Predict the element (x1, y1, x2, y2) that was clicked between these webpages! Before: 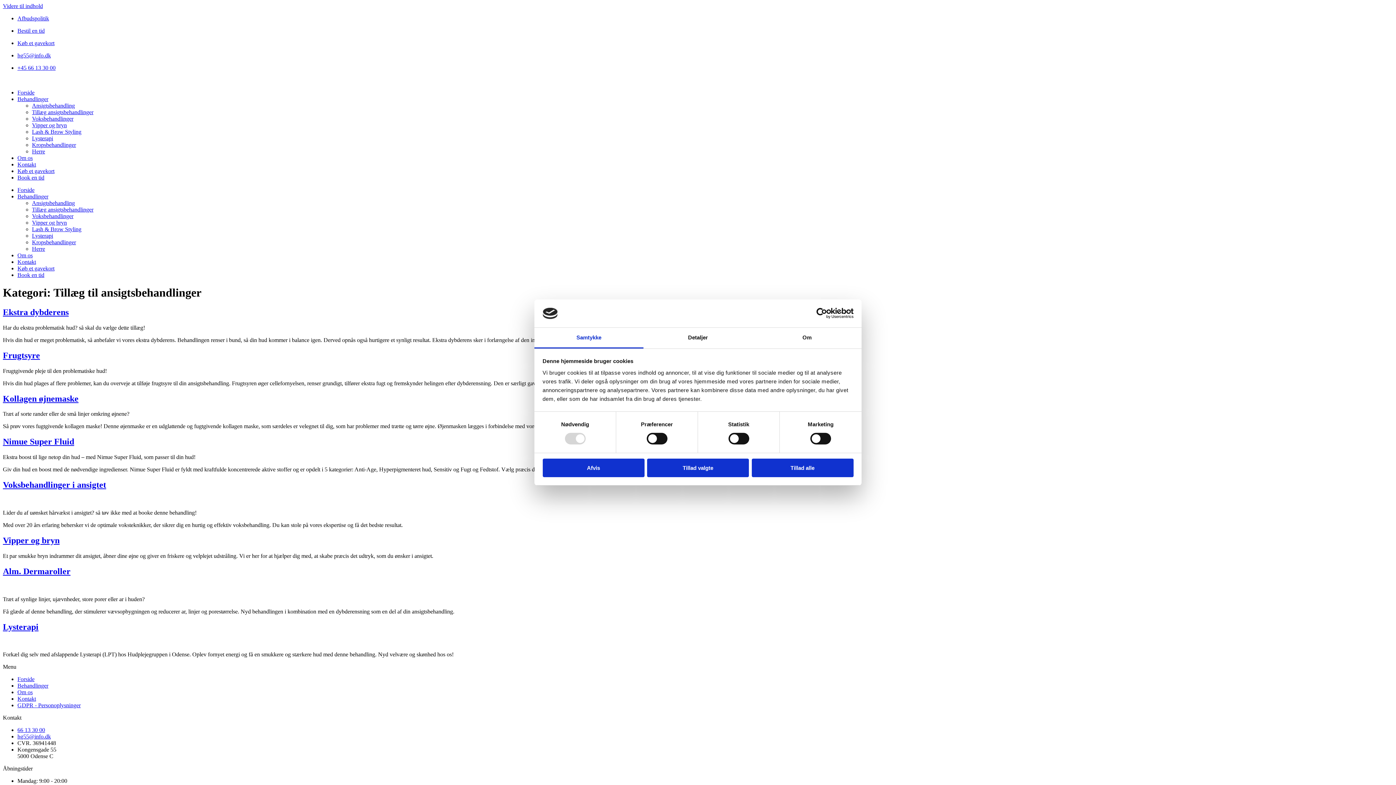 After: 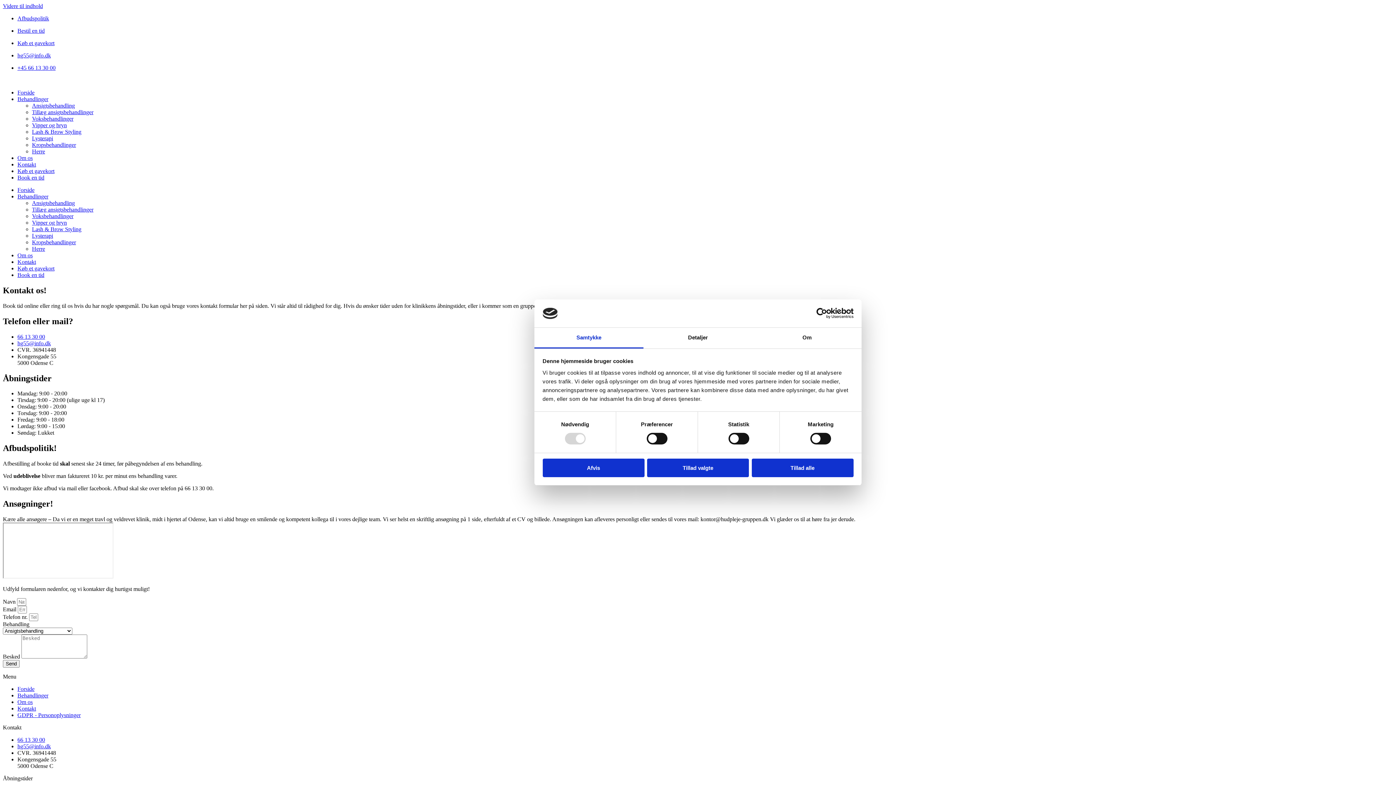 Action: label: Kontakt bbox: (17, 258, 36, 265)